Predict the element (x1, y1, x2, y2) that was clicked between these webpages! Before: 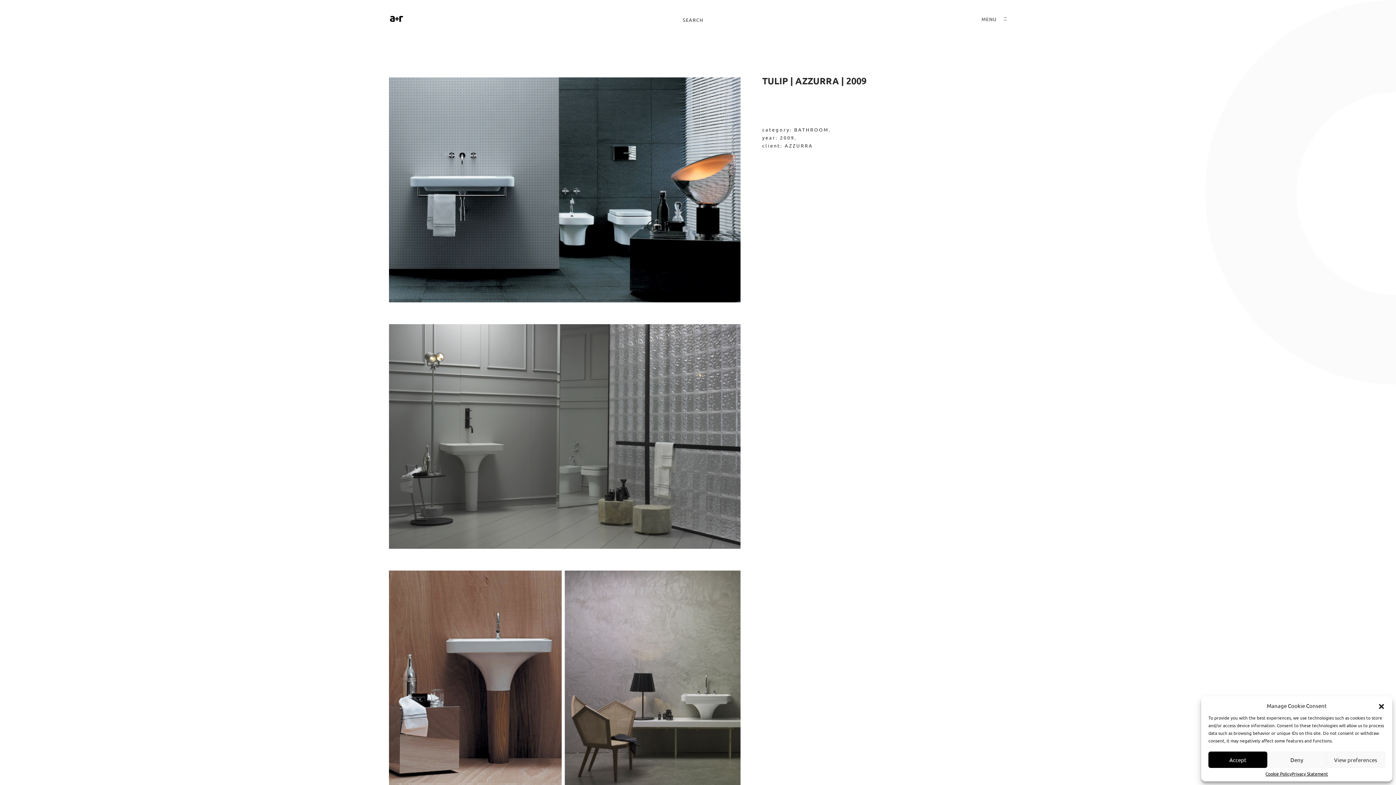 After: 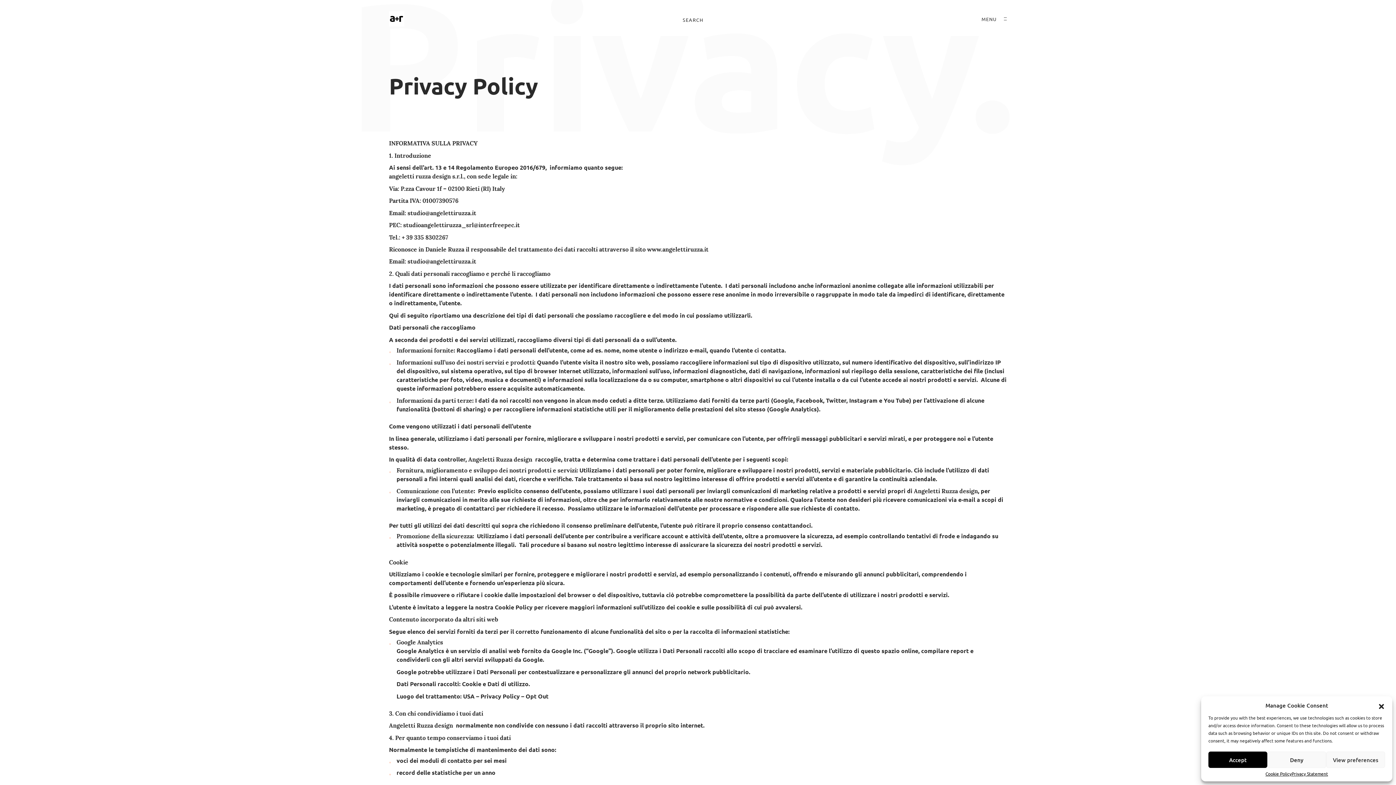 Action: bbox: (1265, 772, 1291, 776) label: Cookie Policy